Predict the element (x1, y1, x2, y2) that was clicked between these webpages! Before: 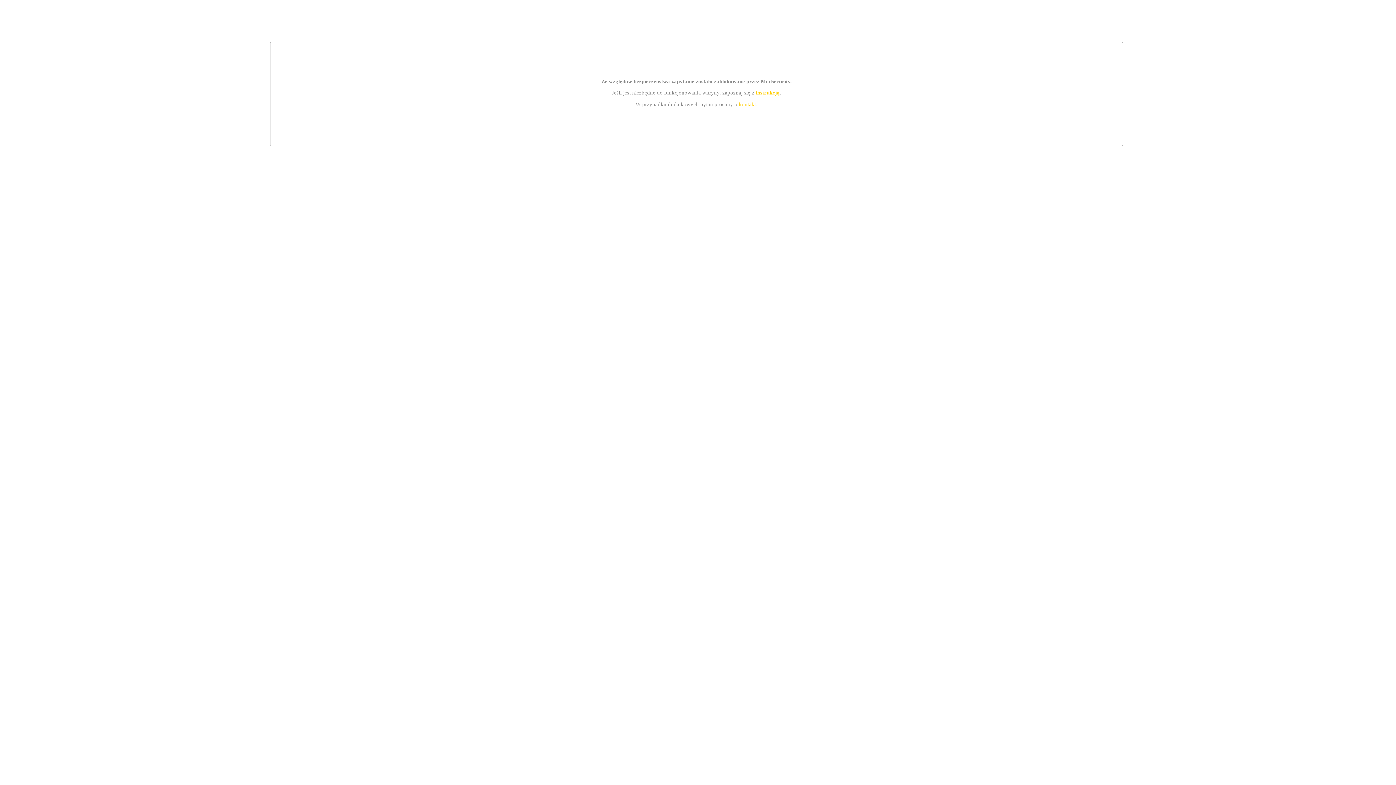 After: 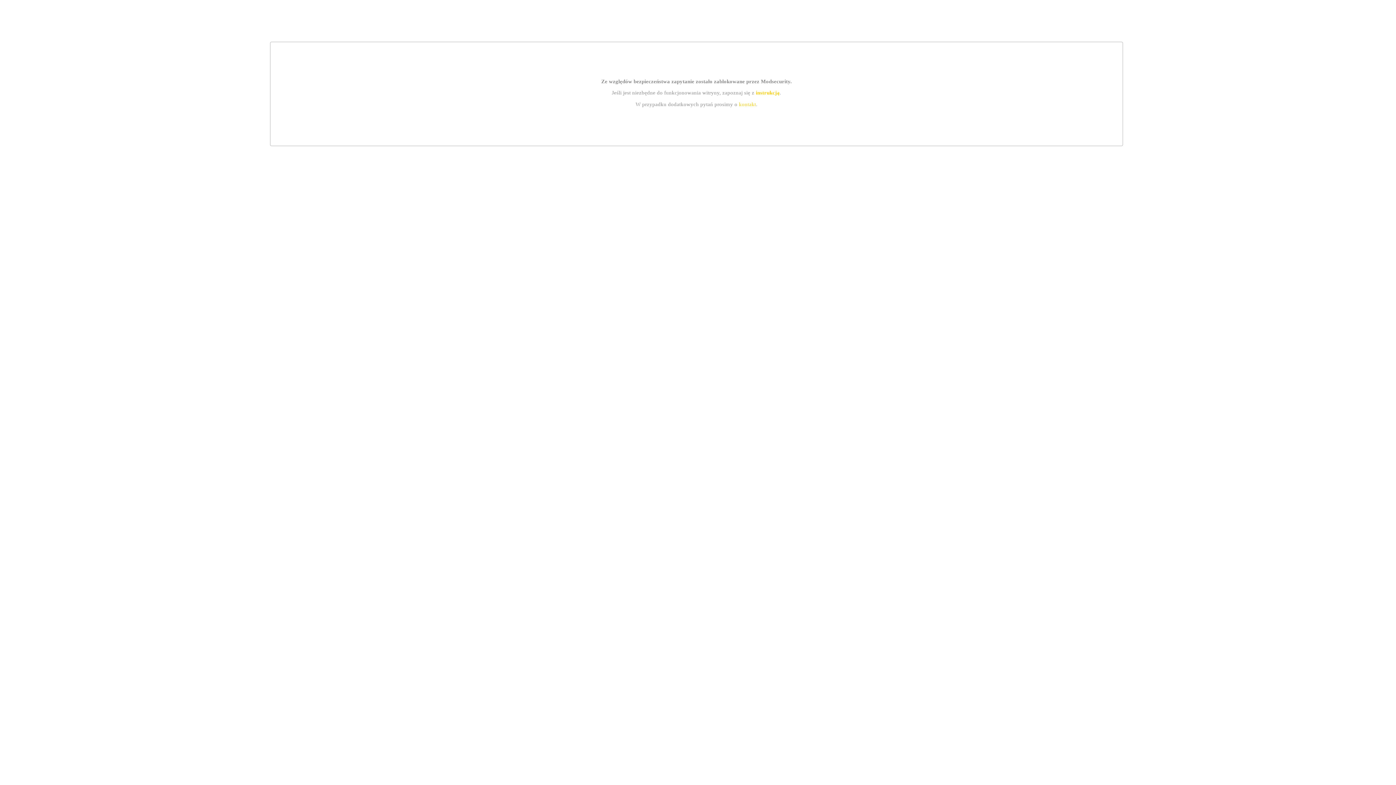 Action: label: kontakt bbox: (739, 101, 756, 107)